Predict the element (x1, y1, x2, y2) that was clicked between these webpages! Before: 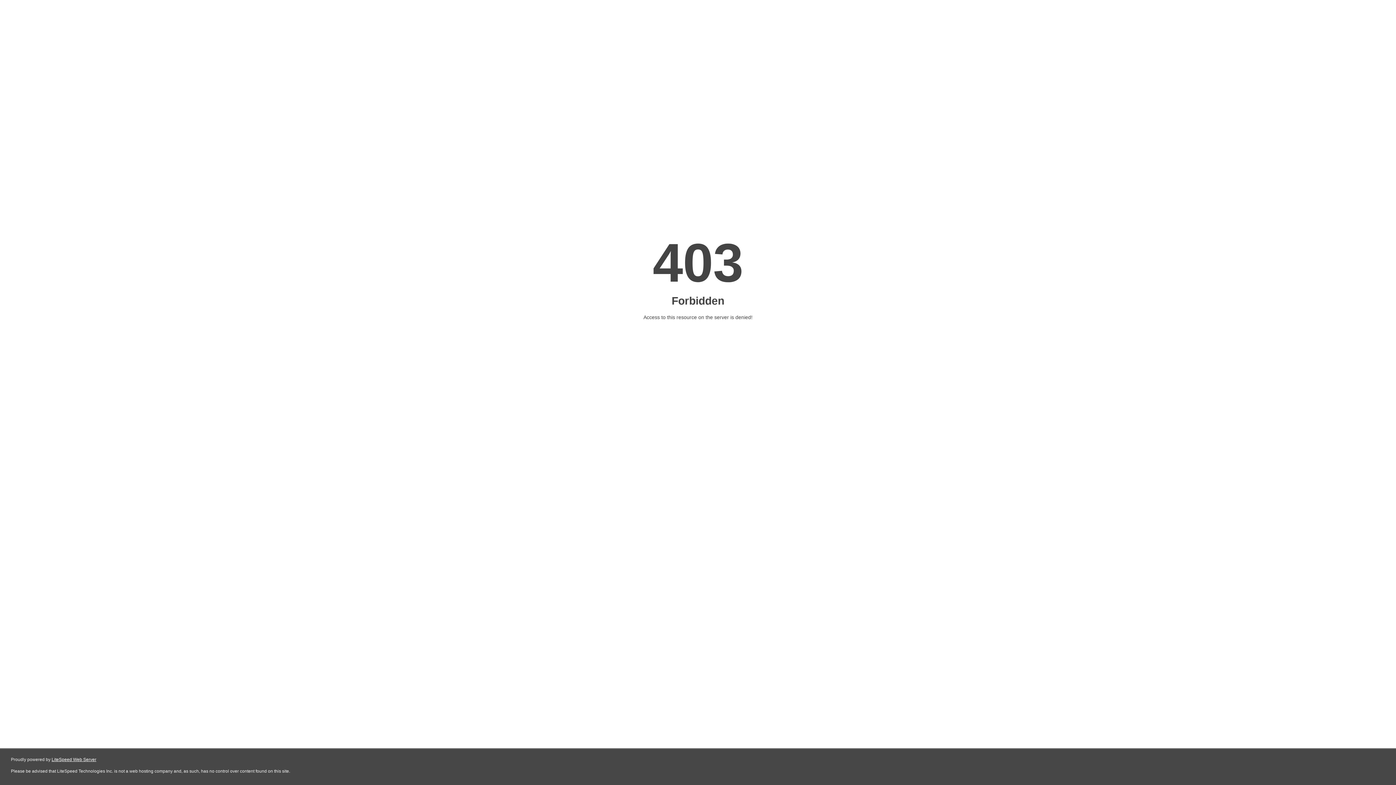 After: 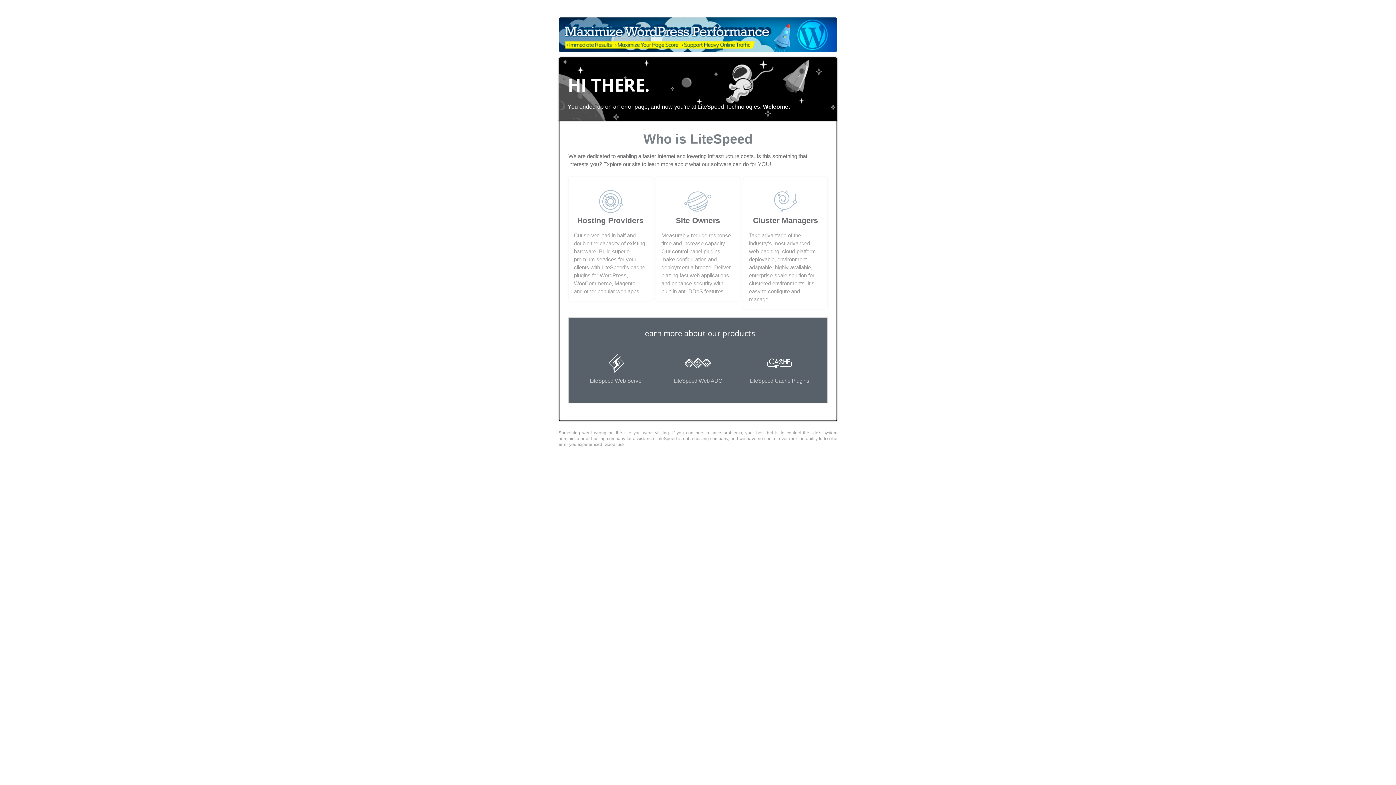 Action: bbox: (51, 757, 96, 762) label: LiteSpeed Web Server